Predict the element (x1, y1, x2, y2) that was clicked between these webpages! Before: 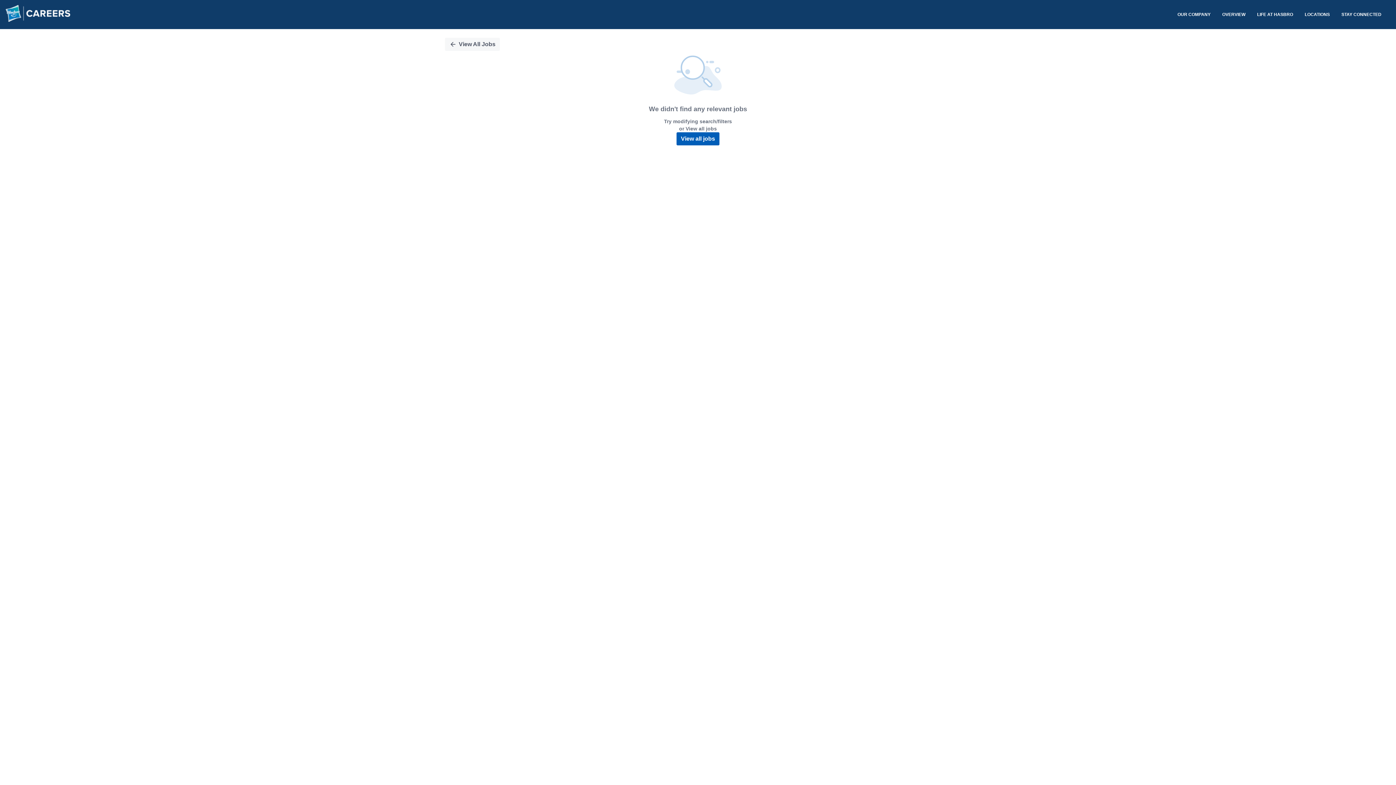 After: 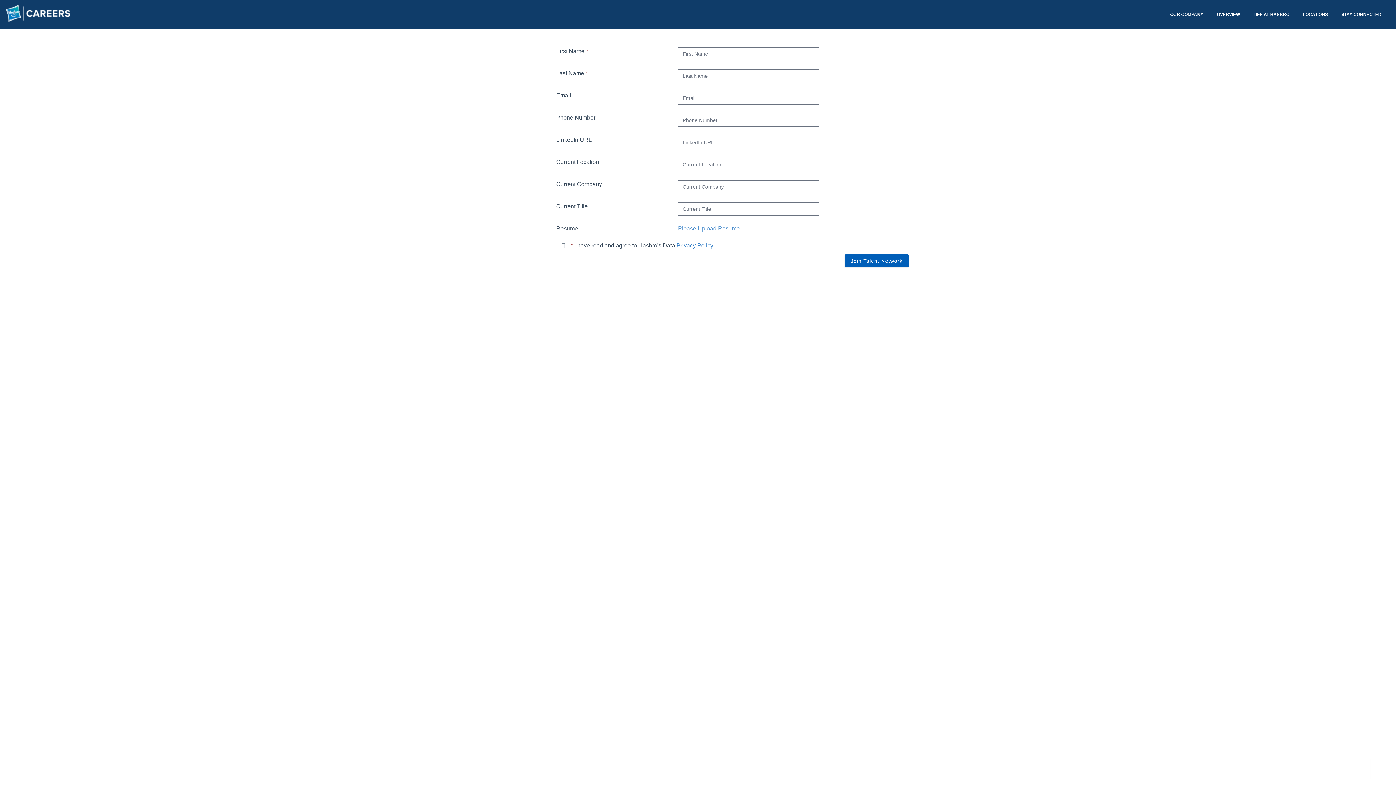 Action: bbox: (1336, 0, 1387, 29) label: STAY CONNECTED